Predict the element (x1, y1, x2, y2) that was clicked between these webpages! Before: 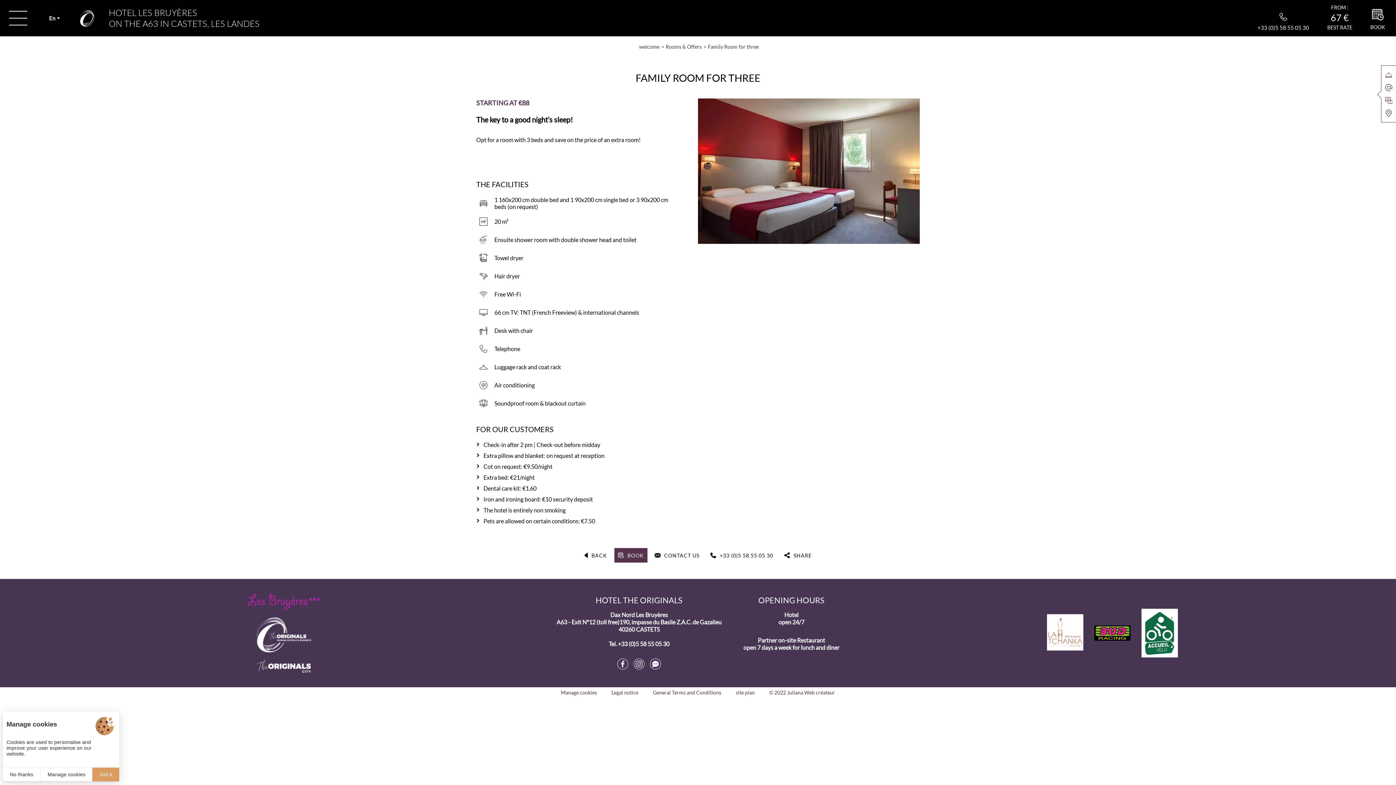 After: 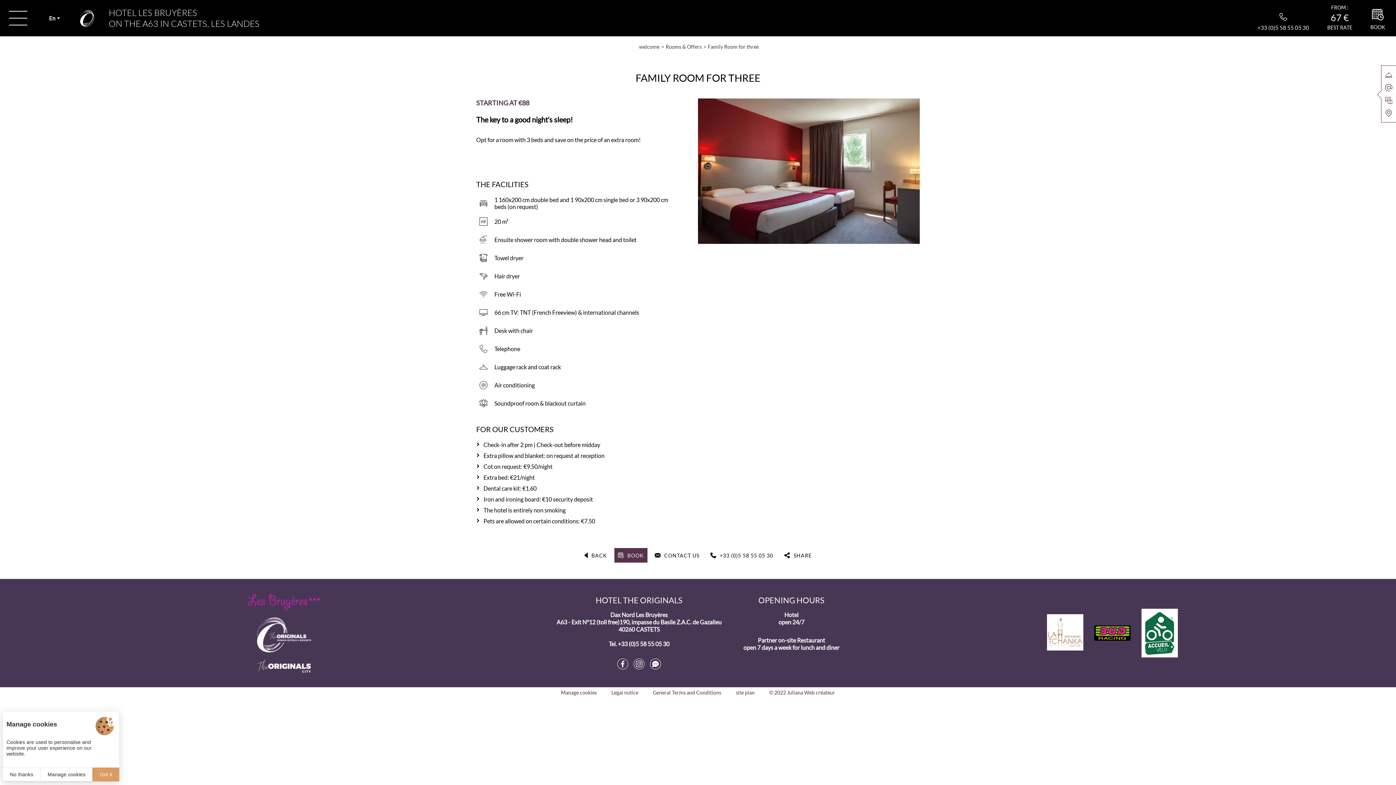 Action: bbox: (787, 689, 835, 695) label: Juliana Web créateur